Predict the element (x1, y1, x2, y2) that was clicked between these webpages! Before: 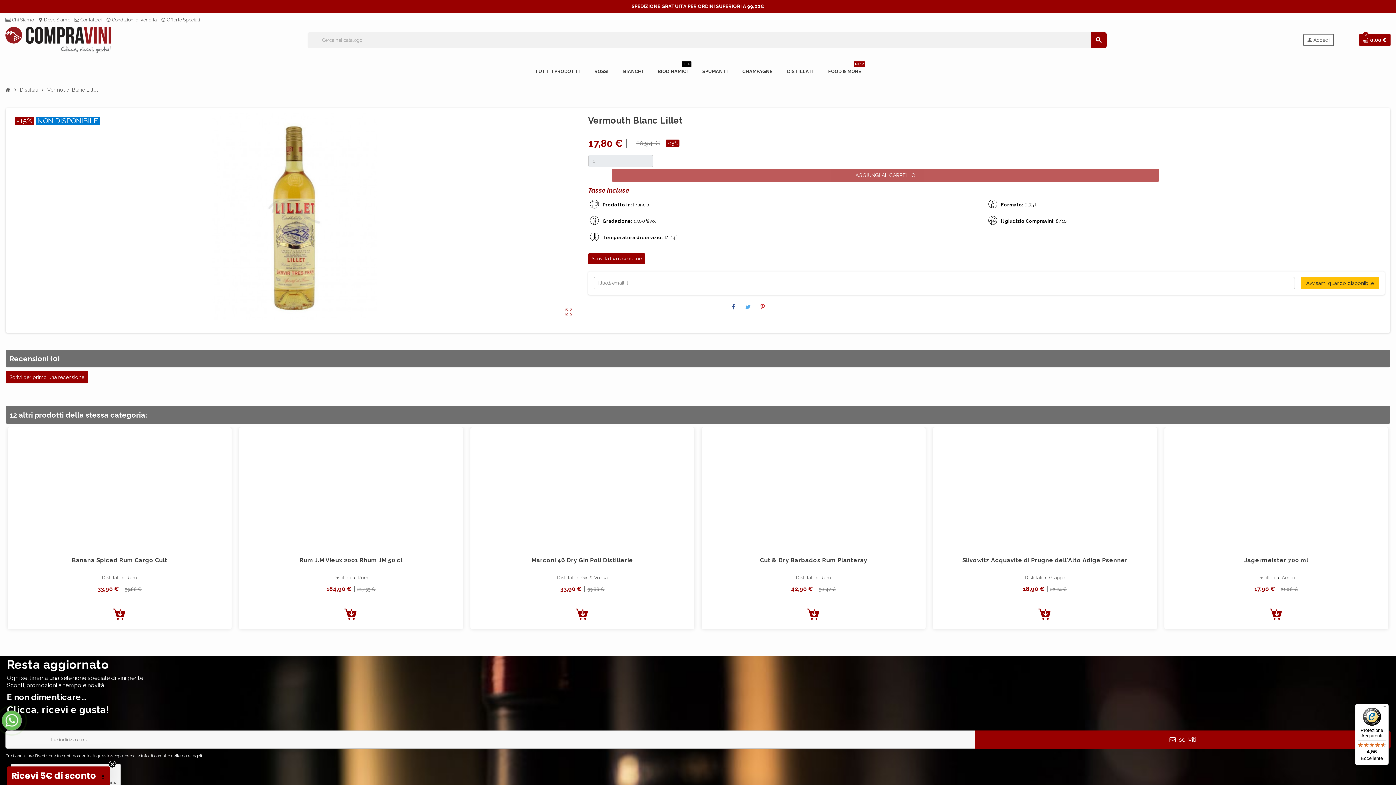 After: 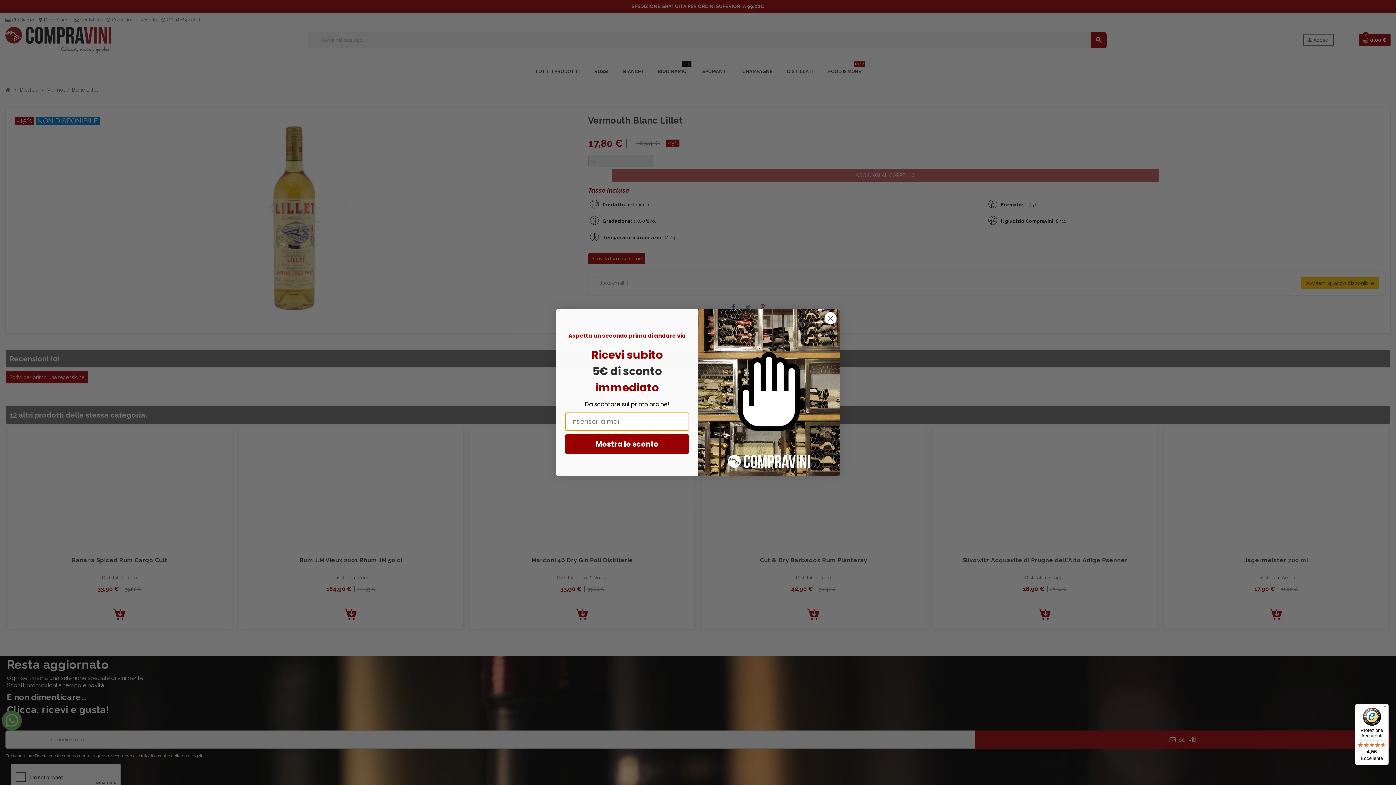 Action: bbox: (1035, 607, 1054, 621)